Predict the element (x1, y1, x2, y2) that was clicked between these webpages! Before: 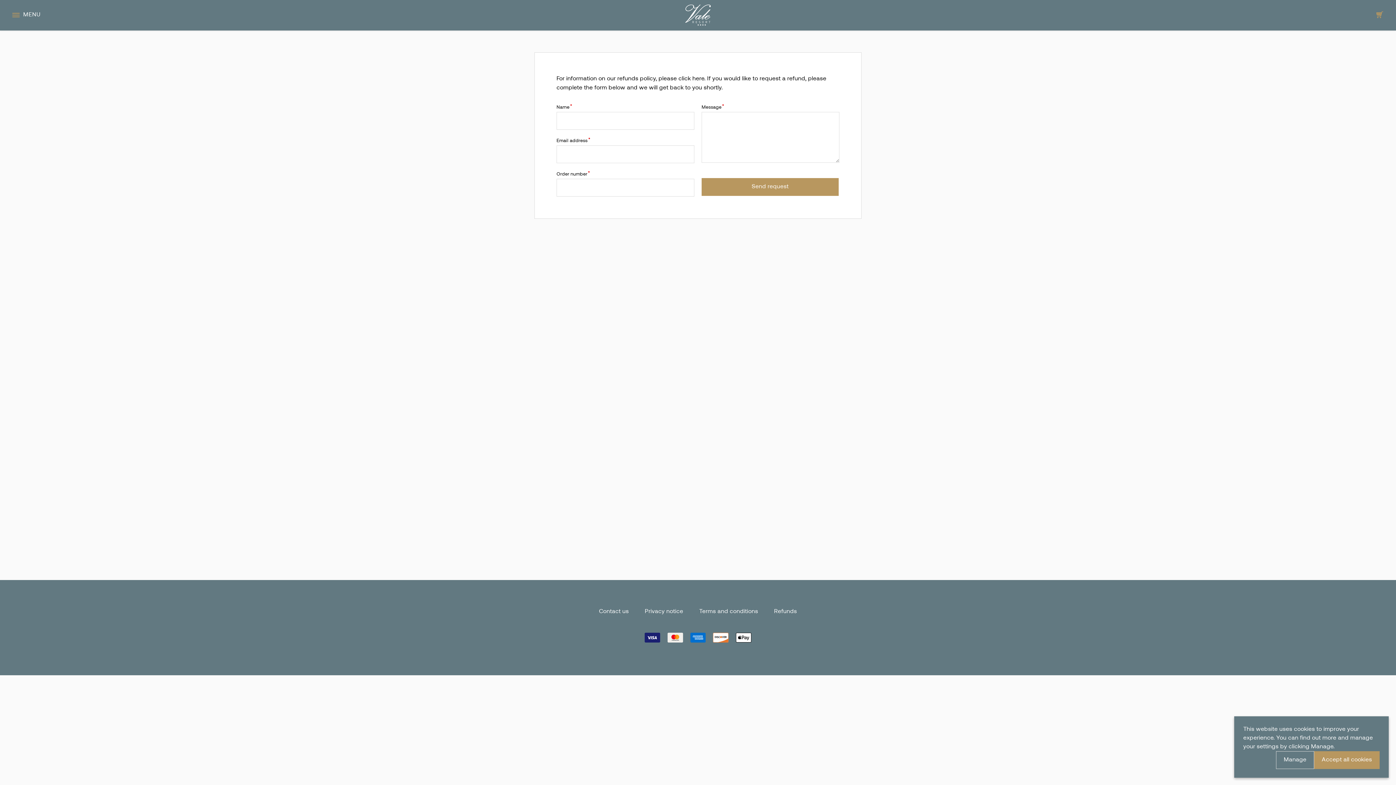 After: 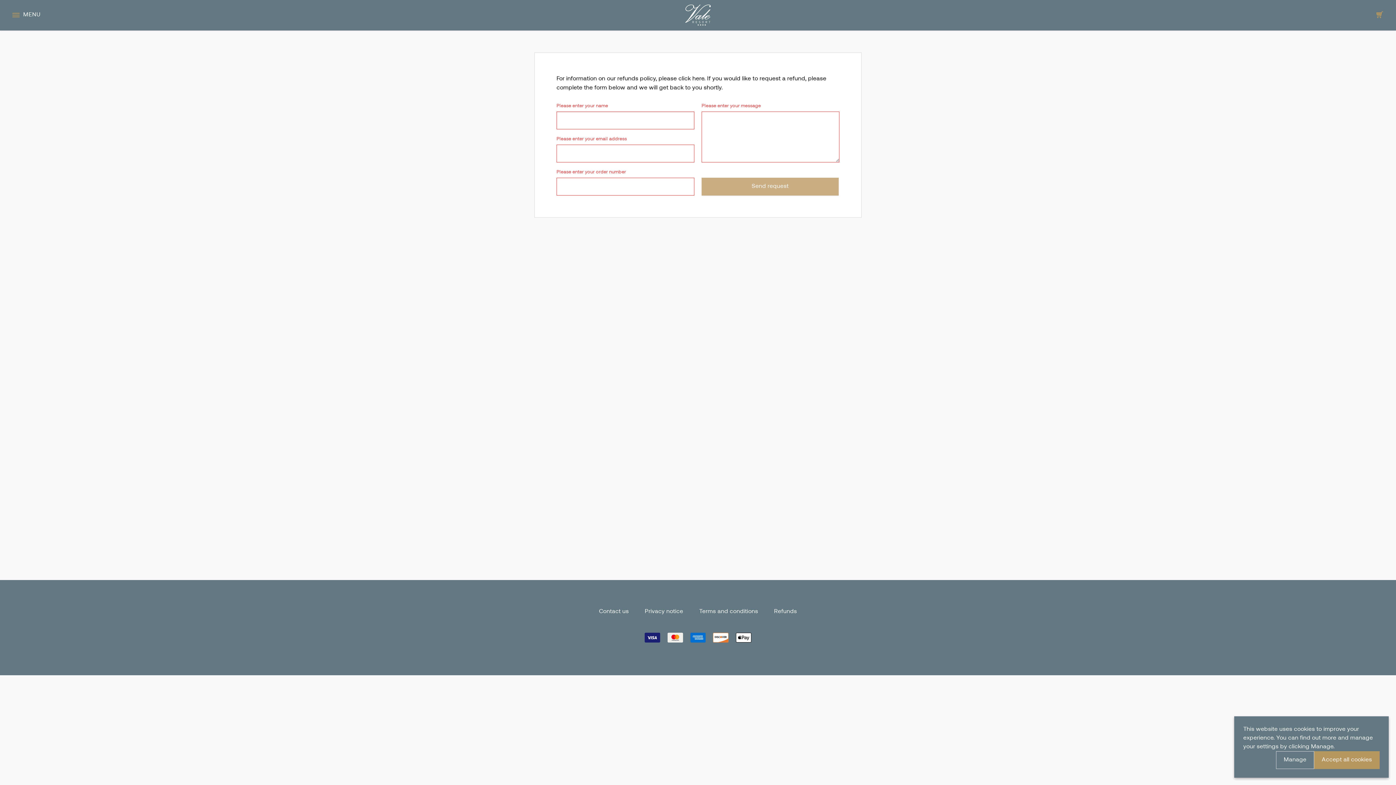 Action: bbox: (701, 178, 838, 196) label: Send request